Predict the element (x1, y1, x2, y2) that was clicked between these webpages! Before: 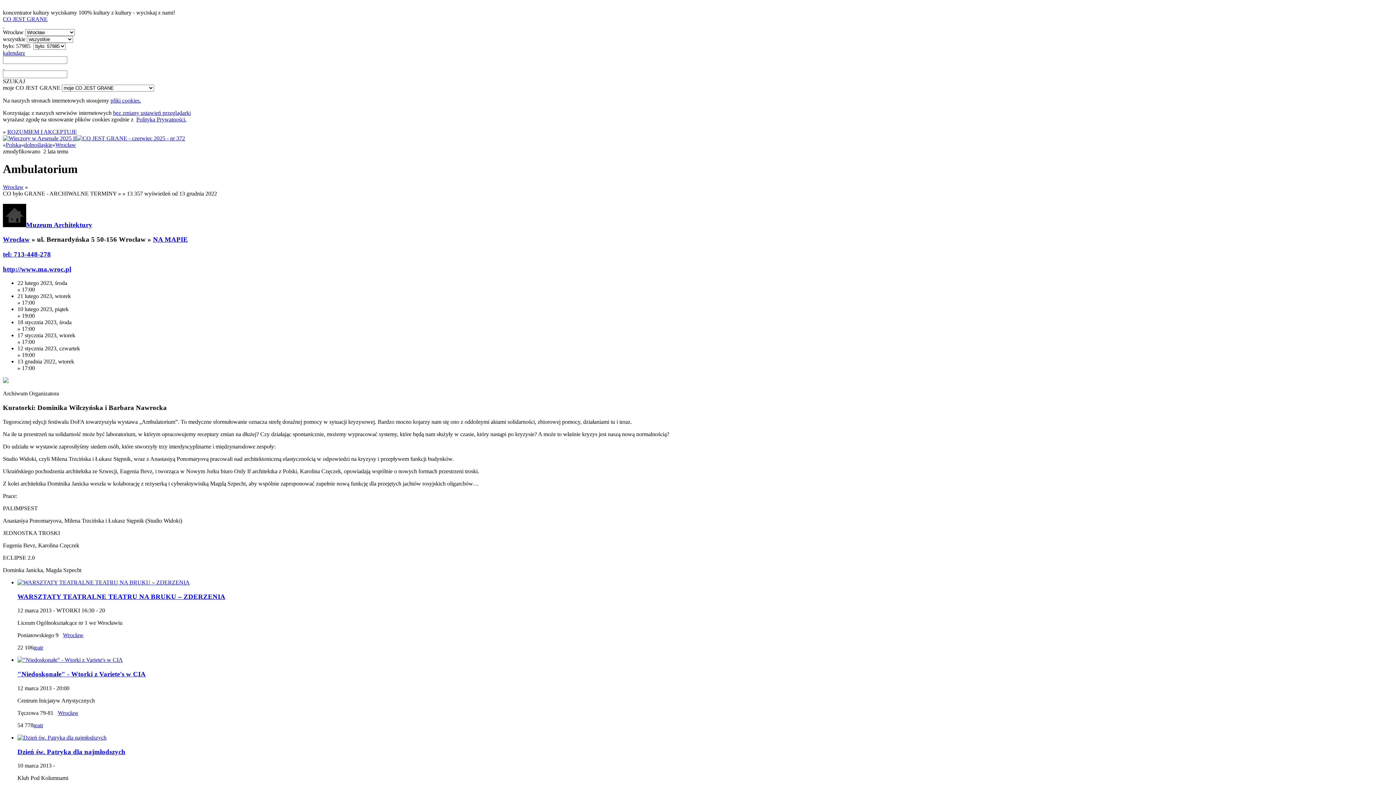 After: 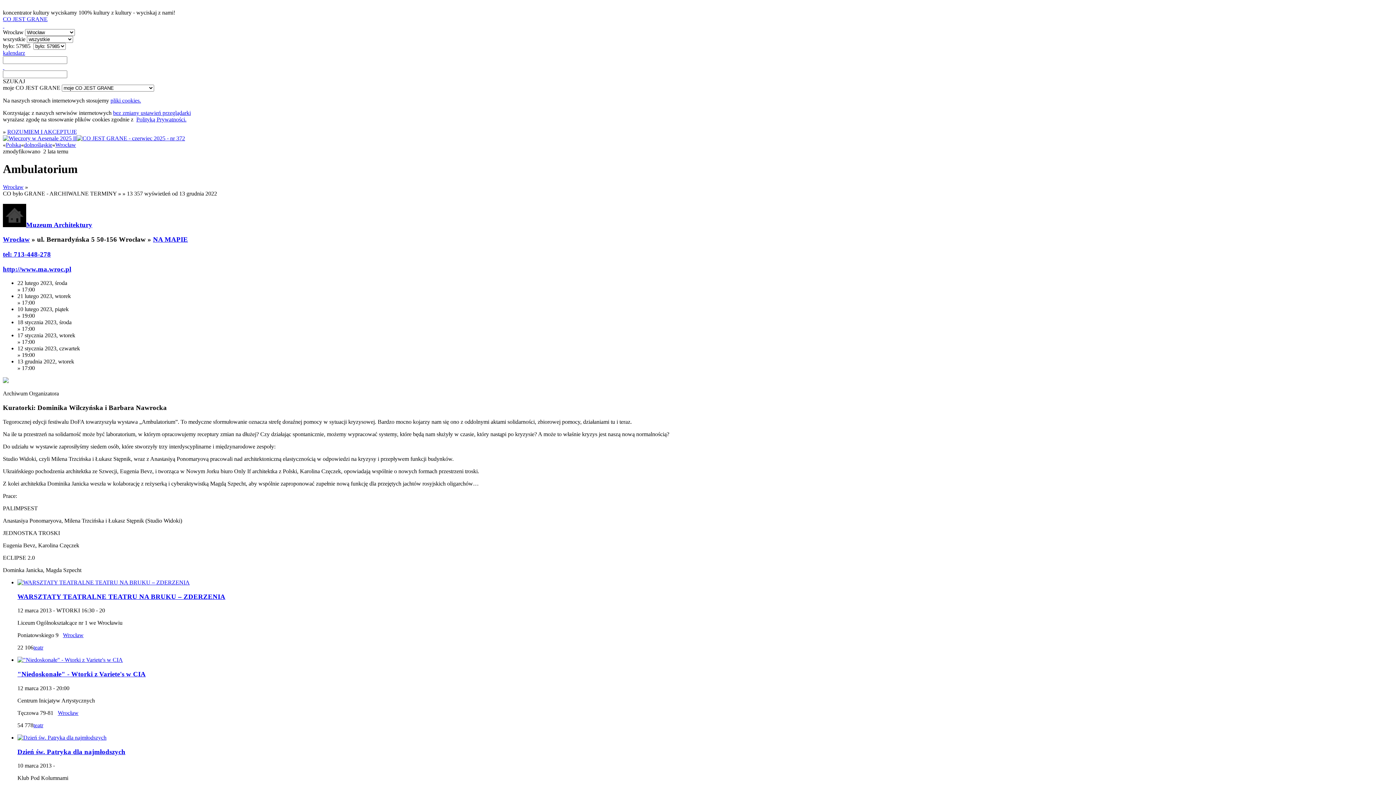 Action: label: kalendarz
  bbox: (2, 49, 25, 70)